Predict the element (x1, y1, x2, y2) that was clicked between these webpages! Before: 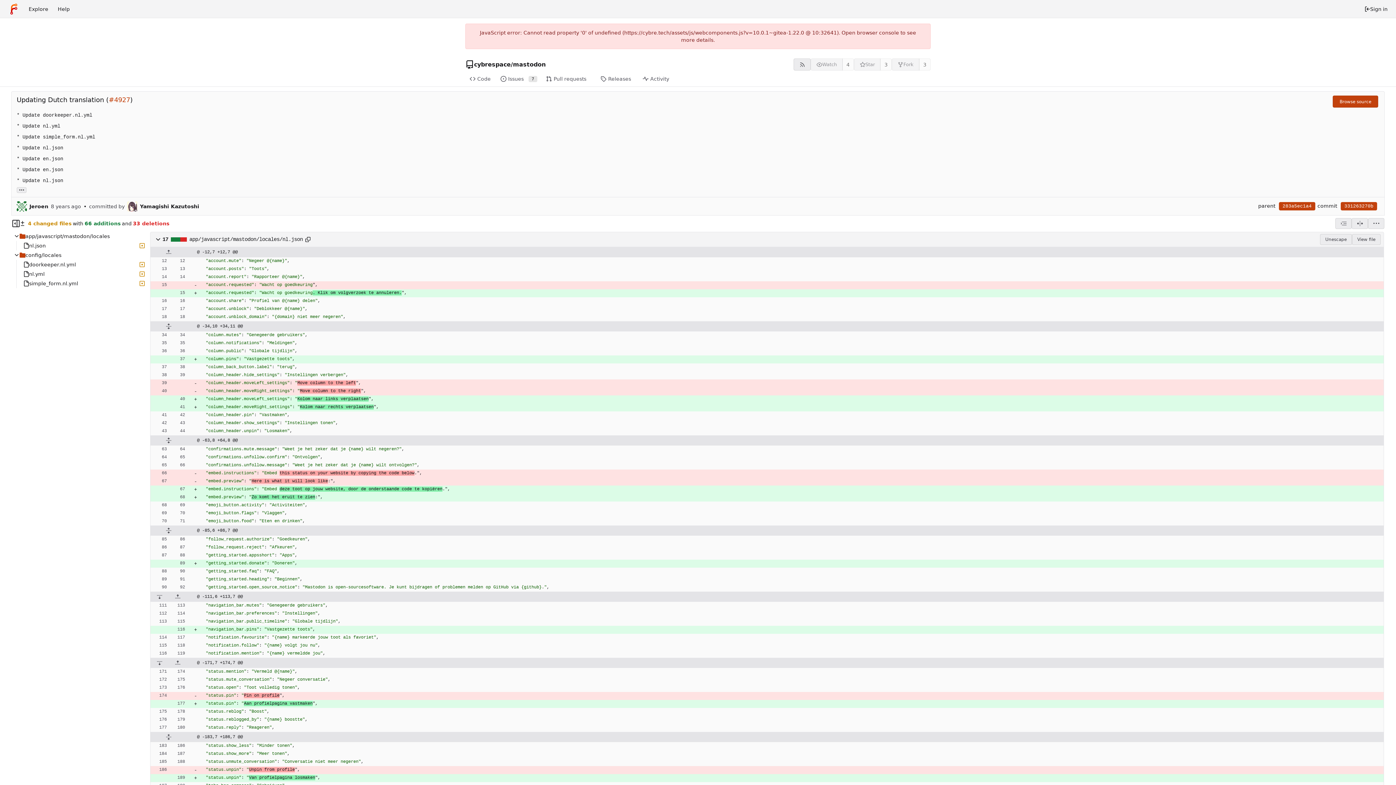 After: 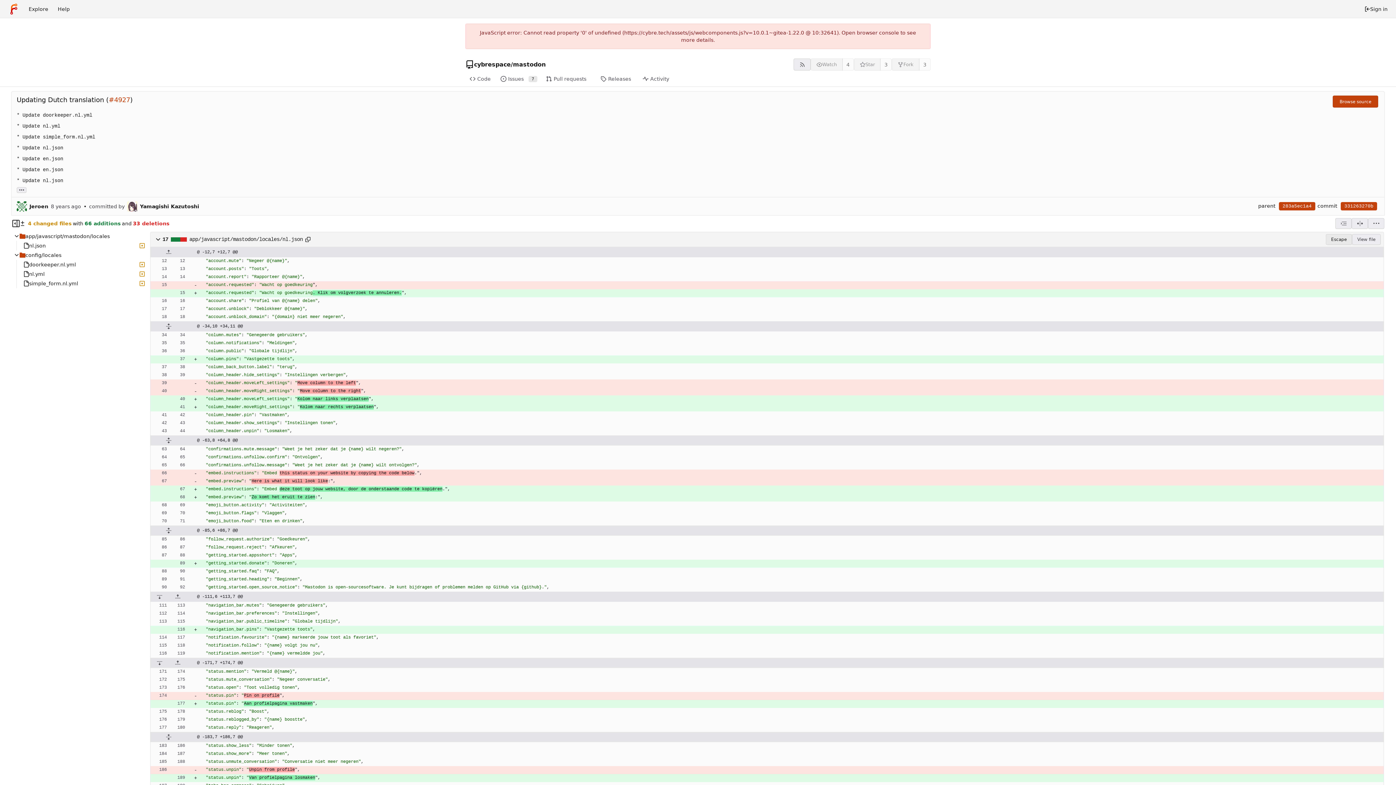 Action: bbox: (1320, 234, 1352, 245) label: Unescape